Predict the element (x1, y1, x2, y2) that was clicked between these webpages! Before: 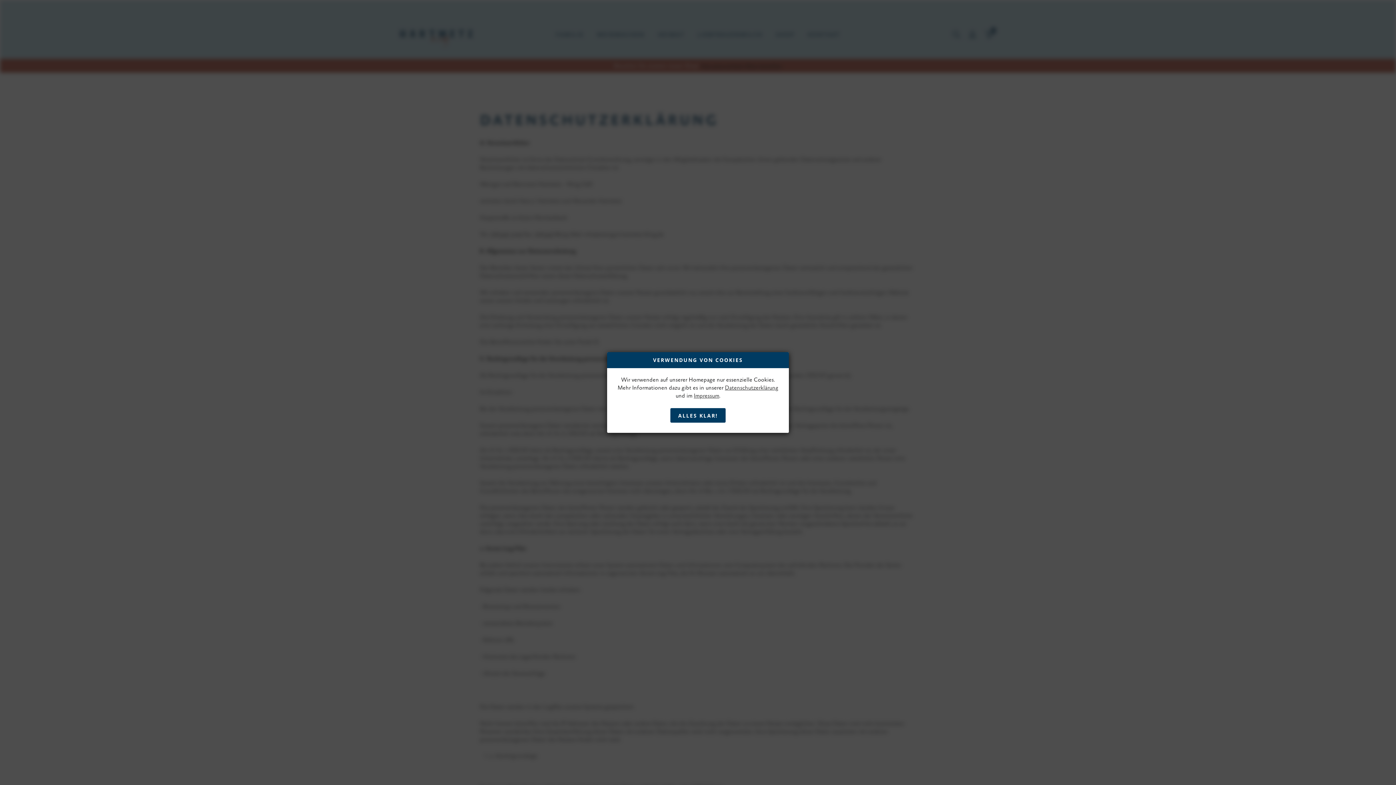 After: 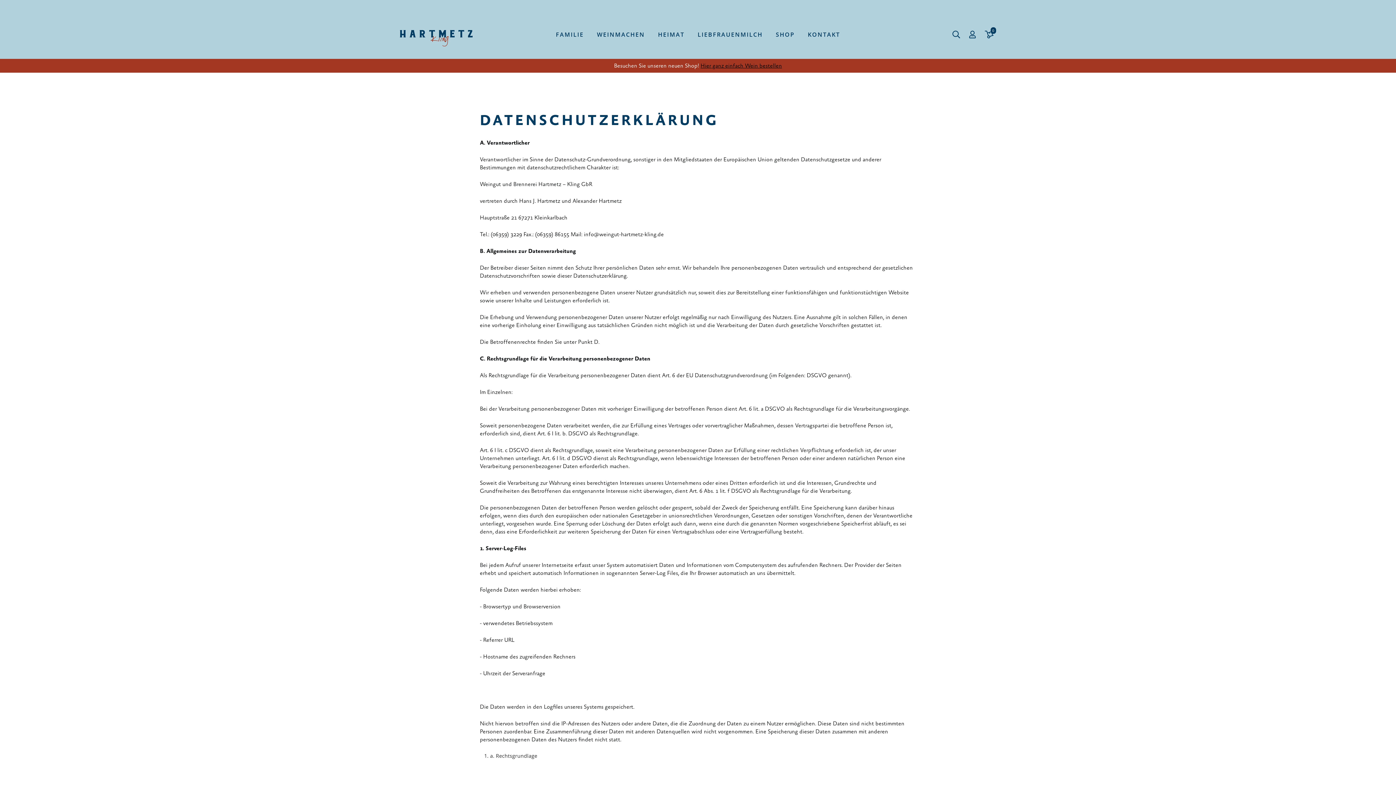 Action: label: ALLES KLAR! bbox: (670, 408, 725, 422)